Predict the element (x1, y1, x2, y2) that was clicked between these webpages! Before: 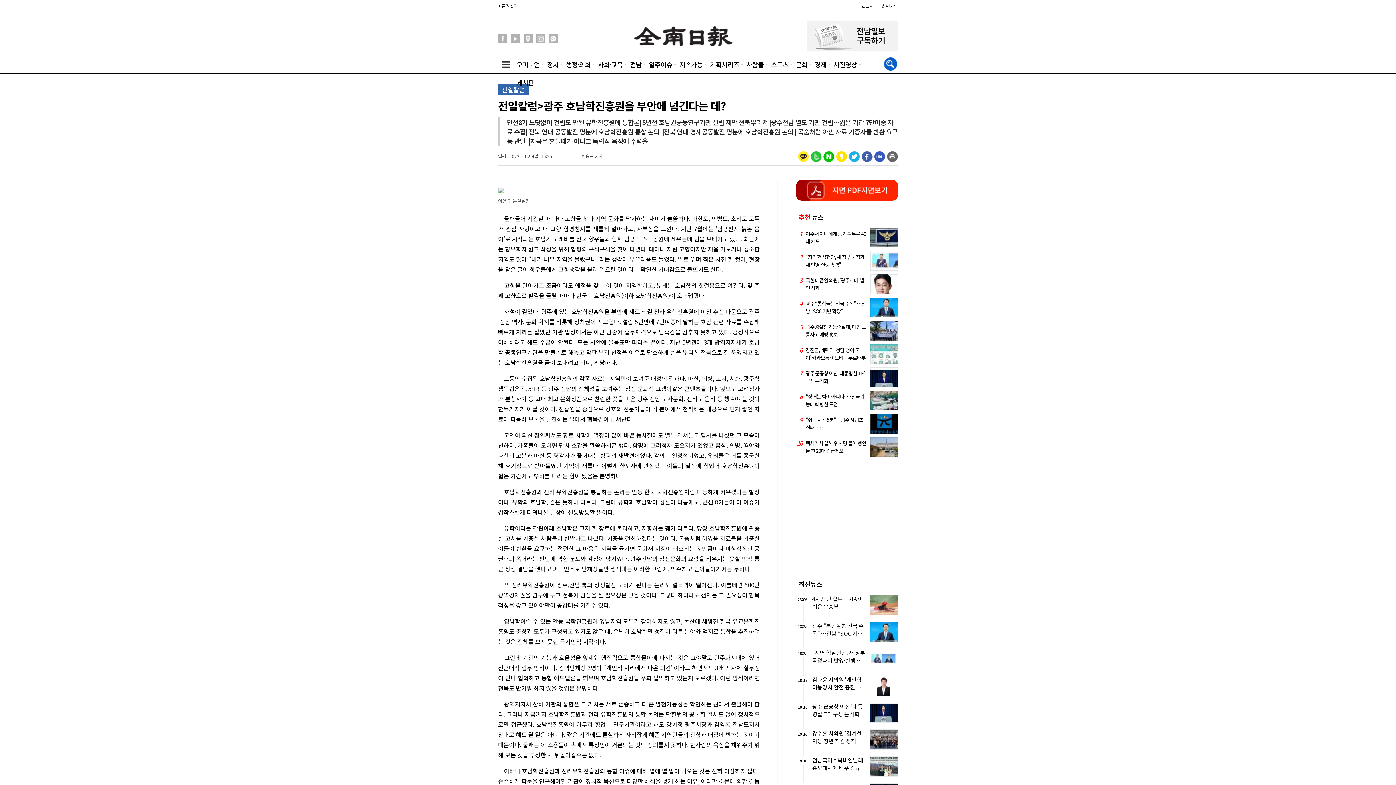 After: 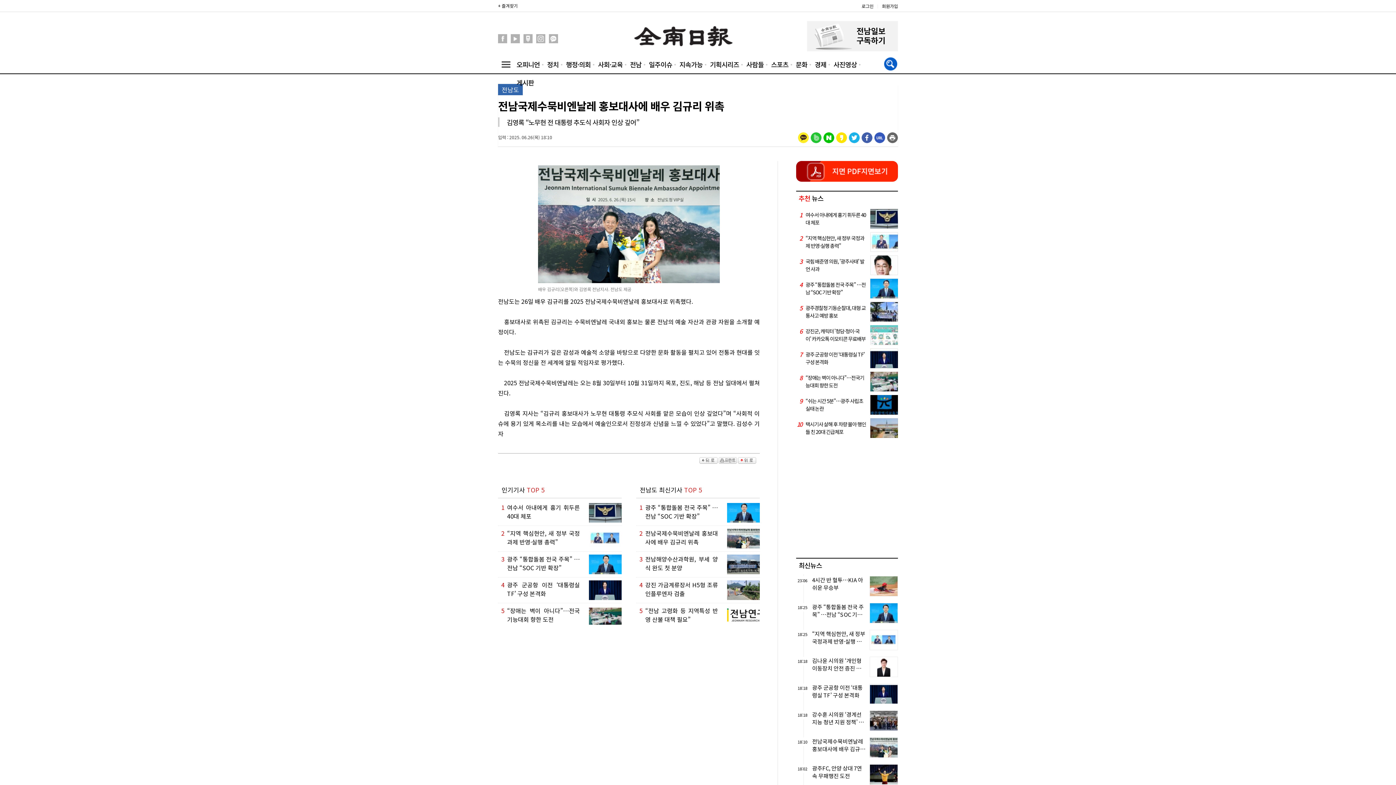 Action: bbox: (809, 756, 898, 772) label: 18:10

전남국제수묵비엔날레 홍보대사에 배우 김규리 위촉